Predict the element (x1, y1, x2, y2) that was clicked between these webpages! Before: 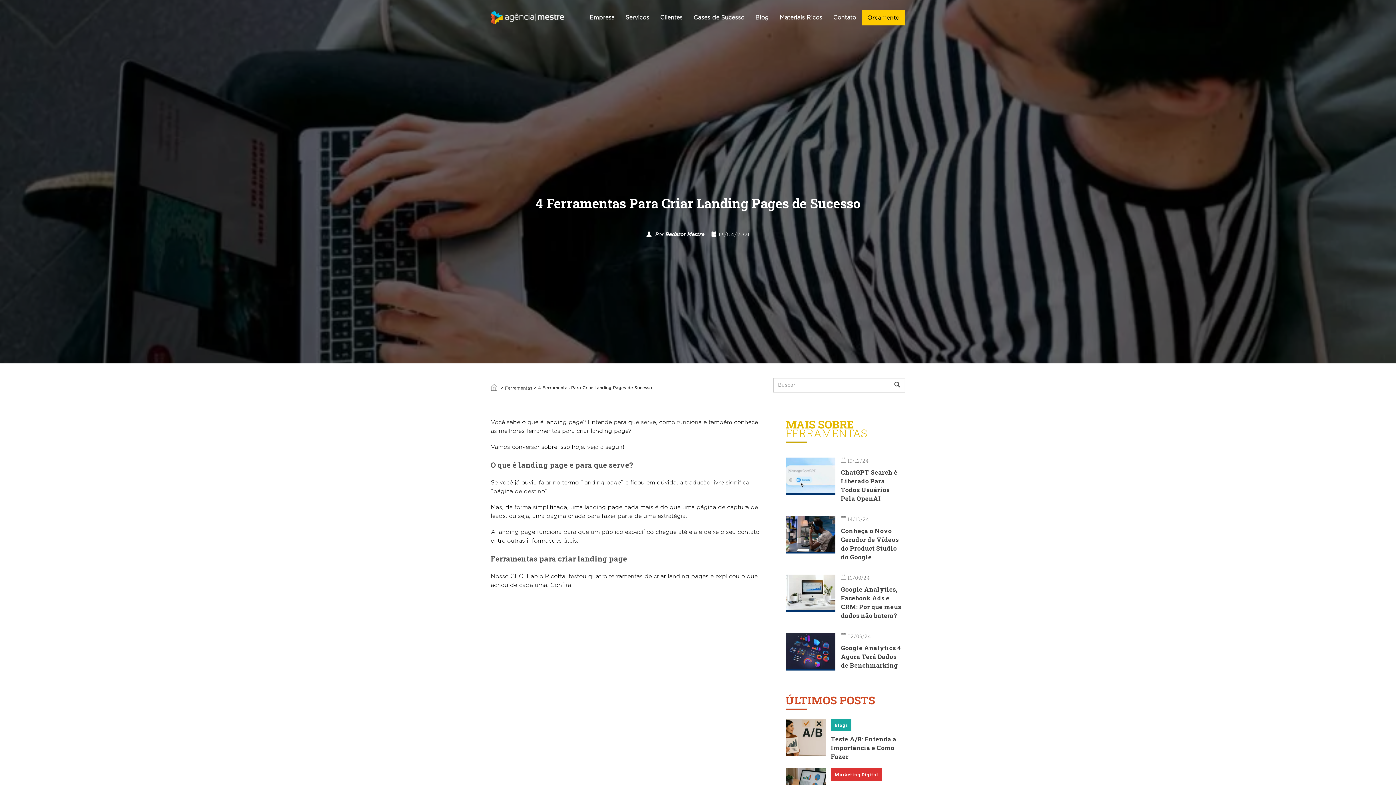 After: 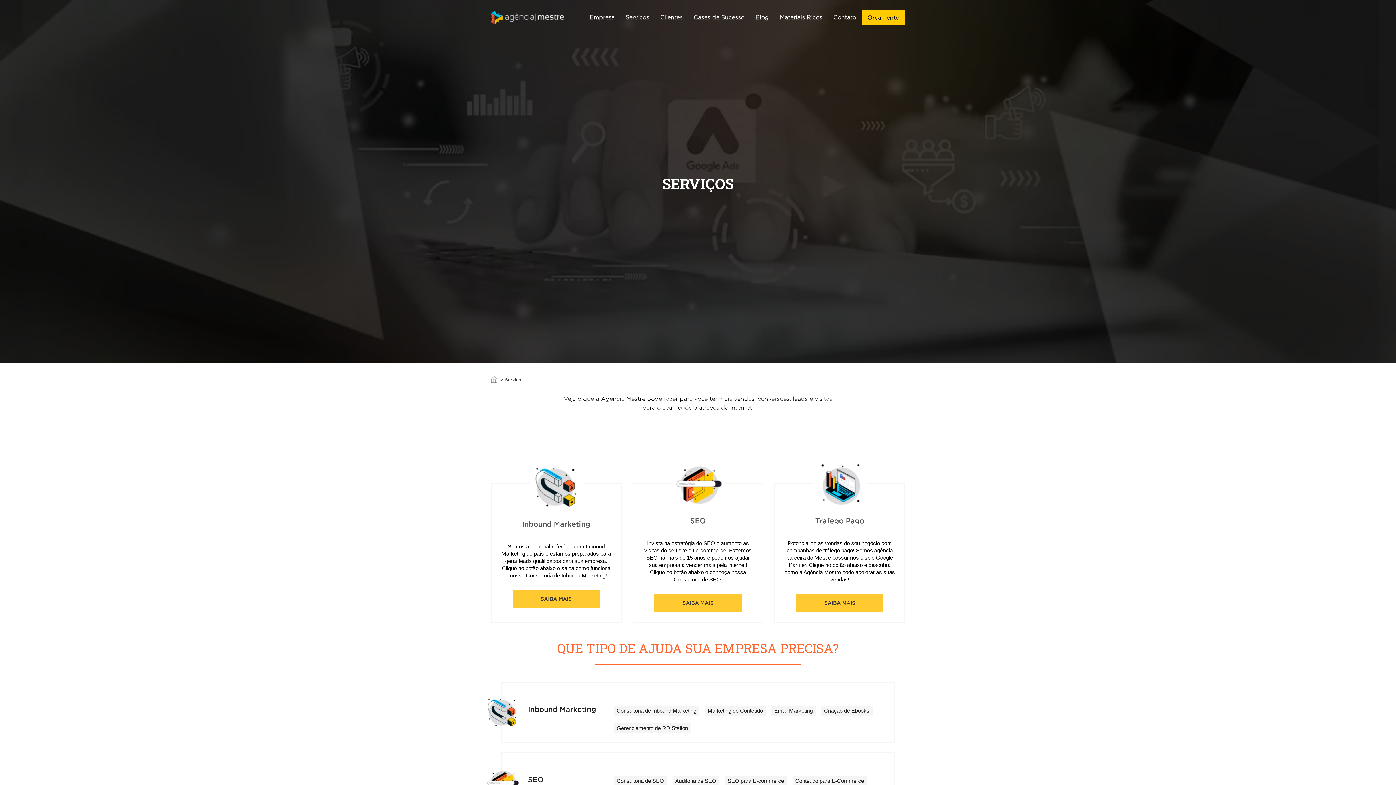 Action: bbox: (620, 10, 654, 29) label: Serviços